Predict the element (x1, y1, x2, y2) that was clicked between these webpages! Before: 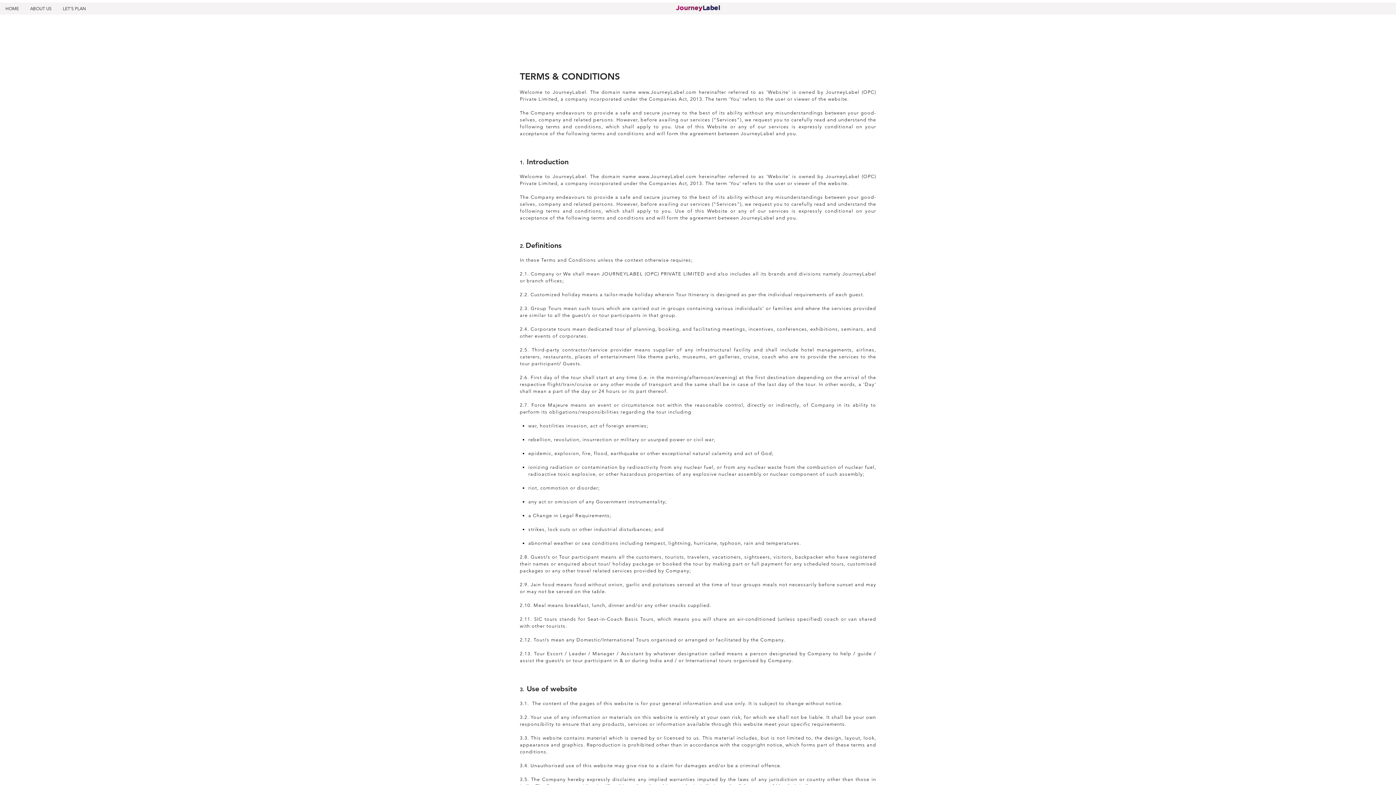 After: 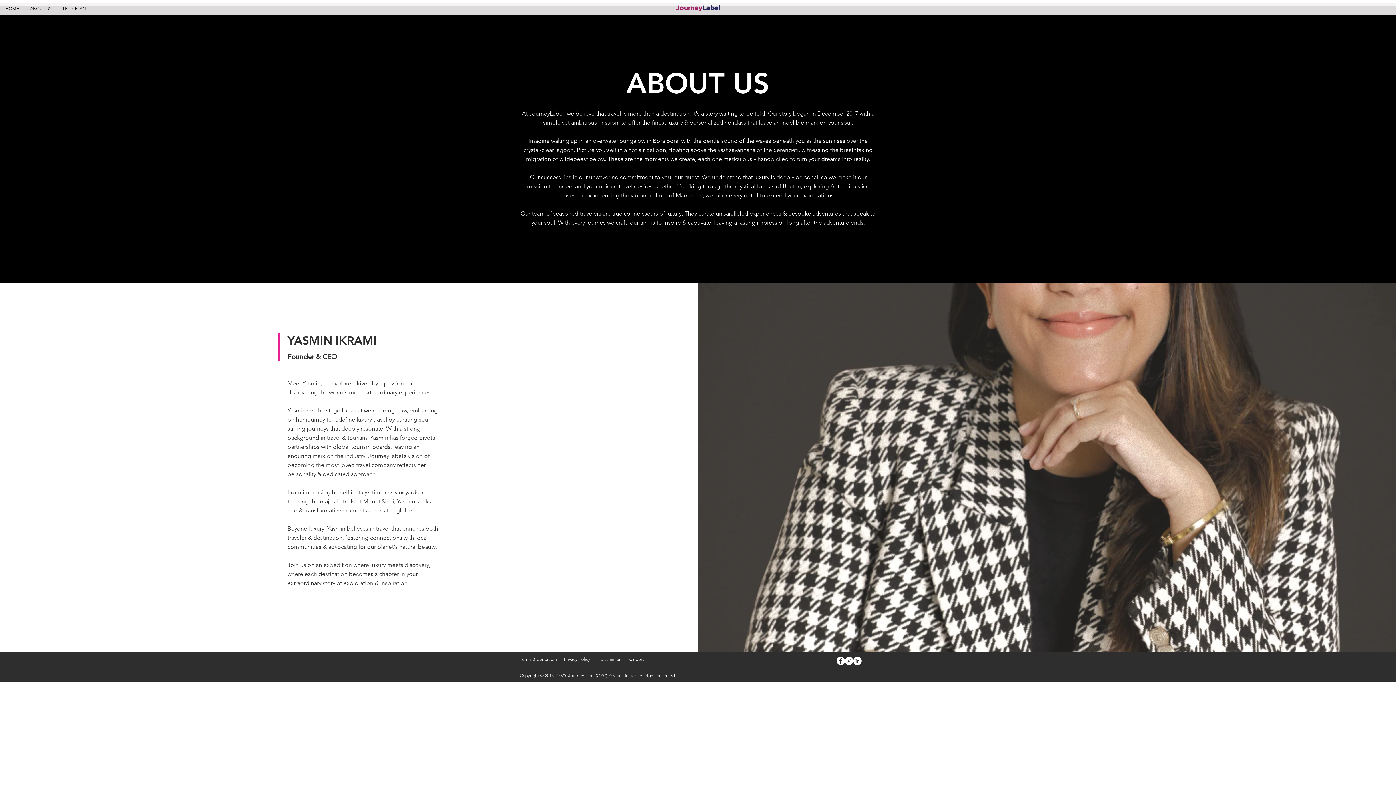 Action: label: ABOUT US bbox: (24, 2, 57, 14)